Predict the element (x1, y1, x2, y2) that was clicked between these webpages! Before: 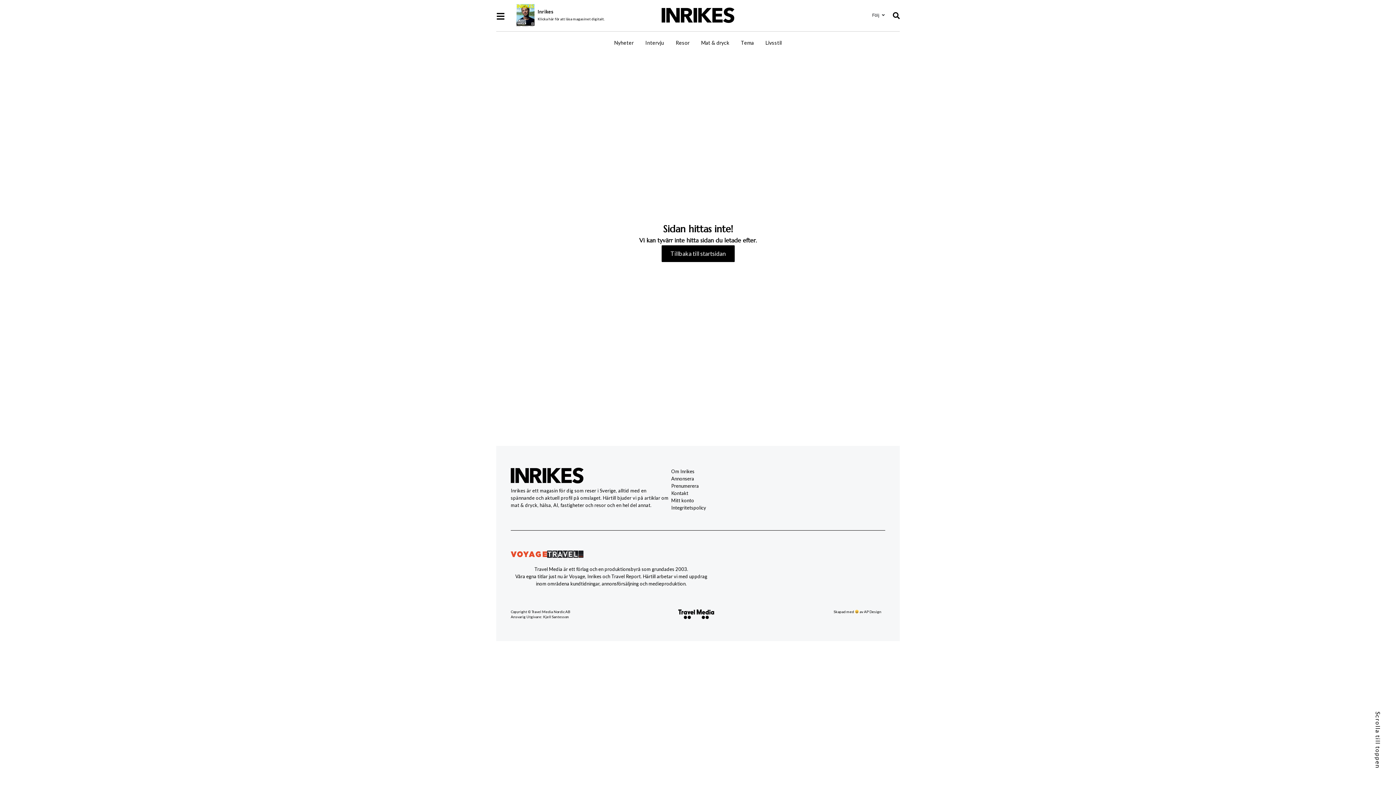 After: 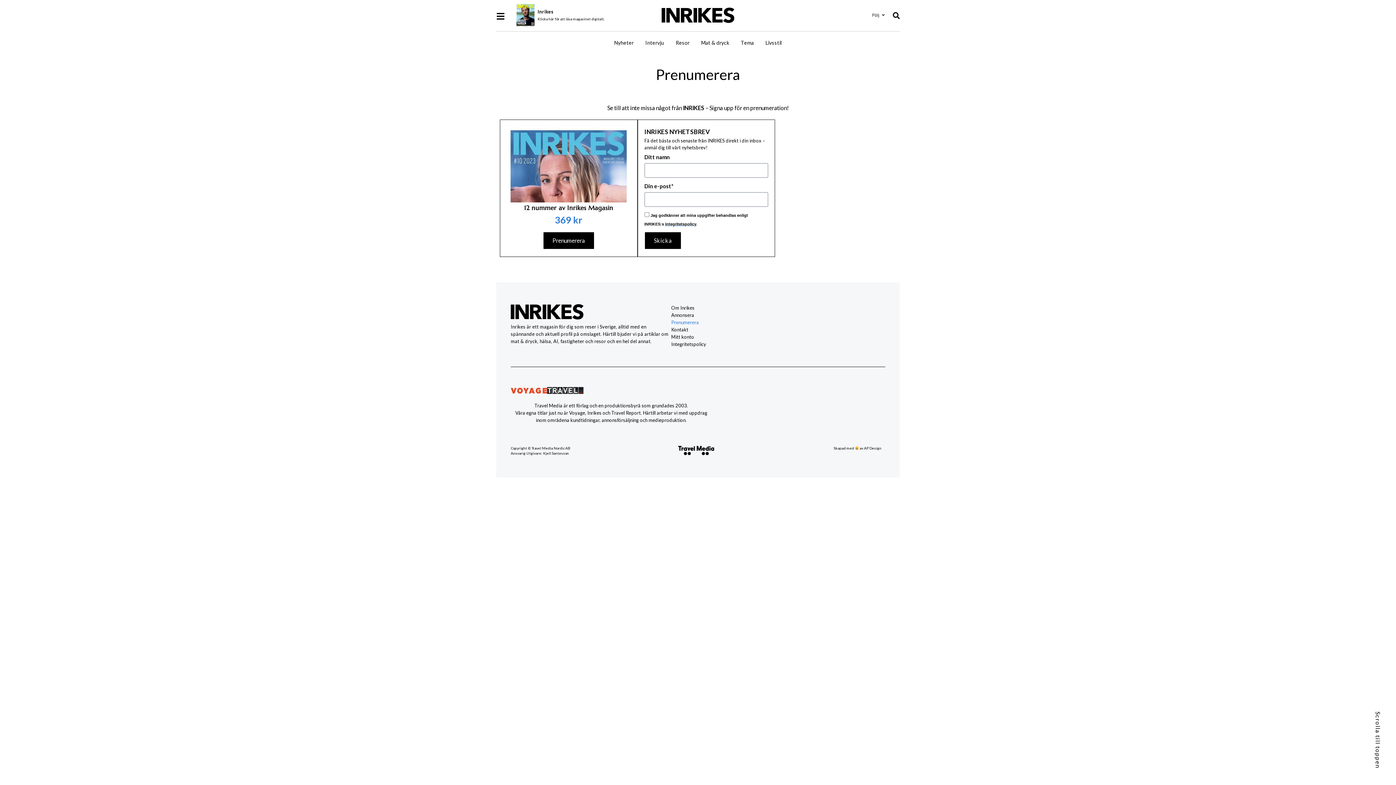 Action: label: Prenumerera bbox: (671, 482, 885, 489)